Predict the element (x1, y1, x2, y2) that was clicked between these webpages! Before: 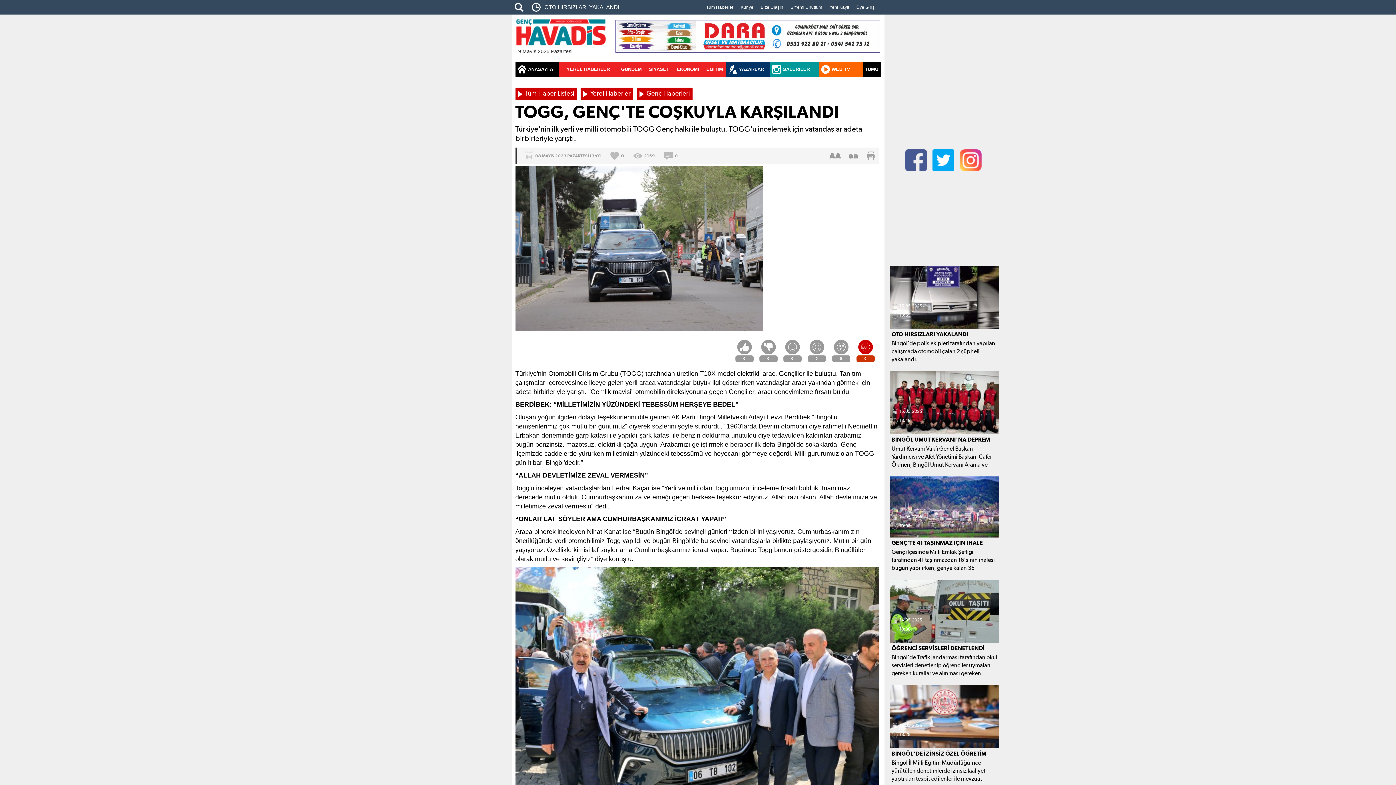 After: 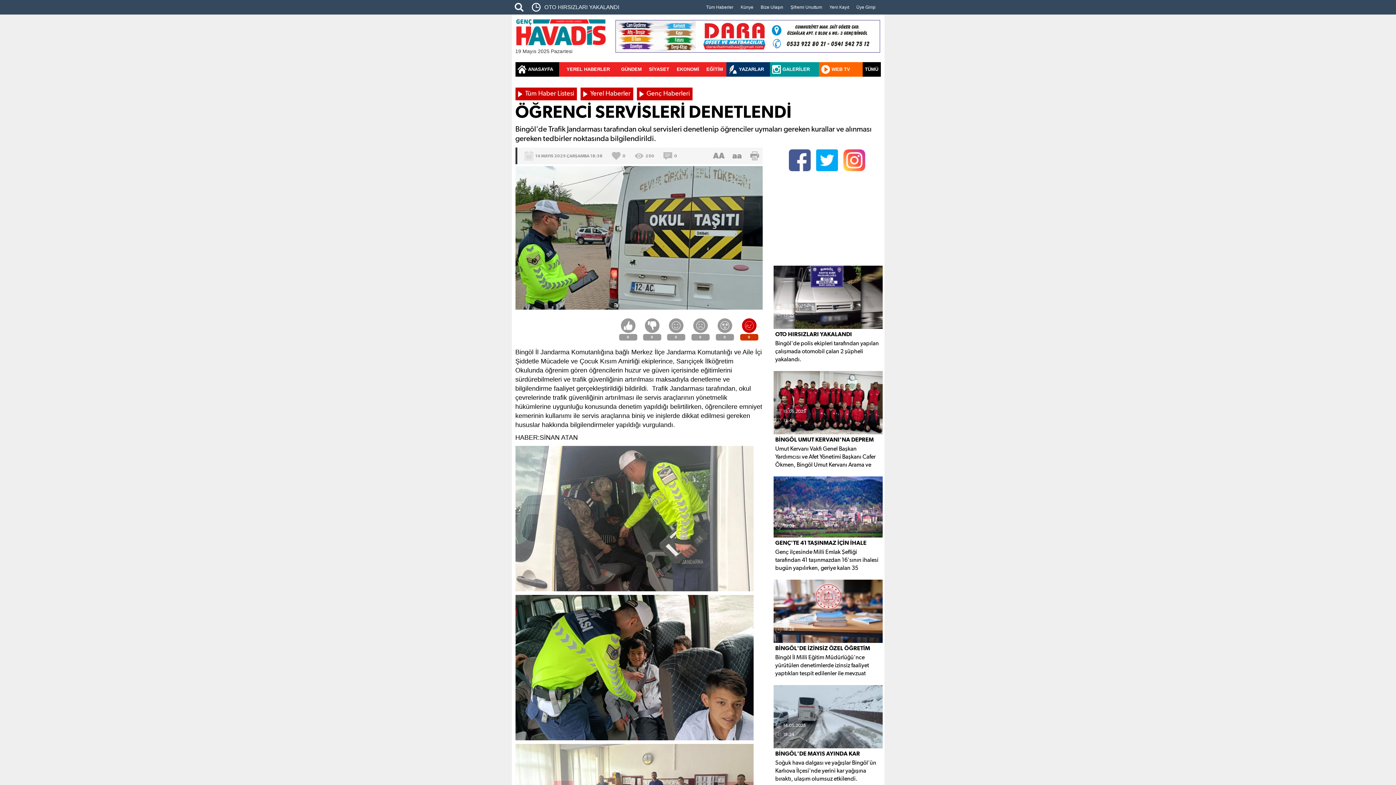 Action: bbox: (890, 580, 999, 681) label: 14.05.2025
18:38


ÖĞRENCİ SERVİSLERİ DENETLENDİ


Bingöl'de Trafik Jandarması tarafından okul servisleri denetlenip öğrenciler uymaları gereken kurallar ve alınması gereken tedbirler noktasında bilgilendirildi.